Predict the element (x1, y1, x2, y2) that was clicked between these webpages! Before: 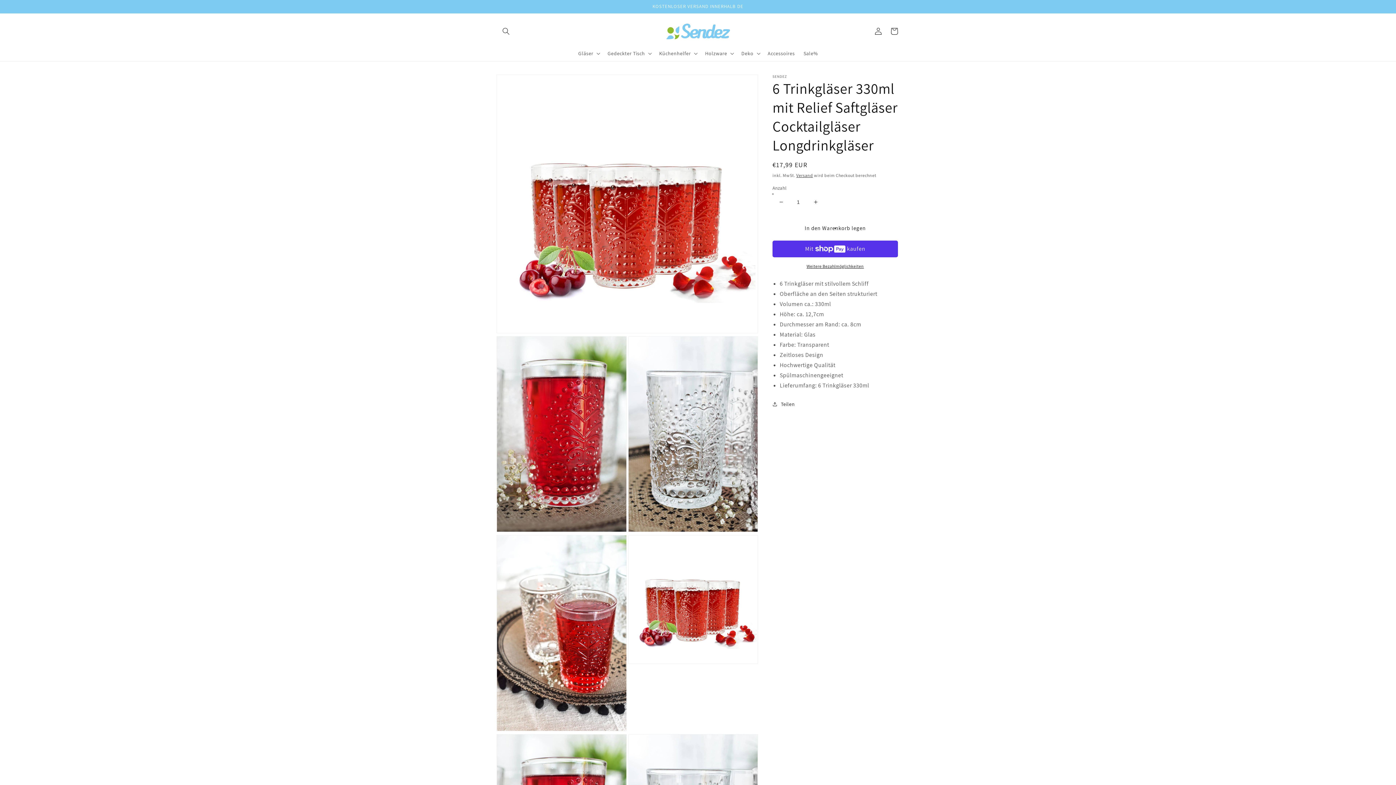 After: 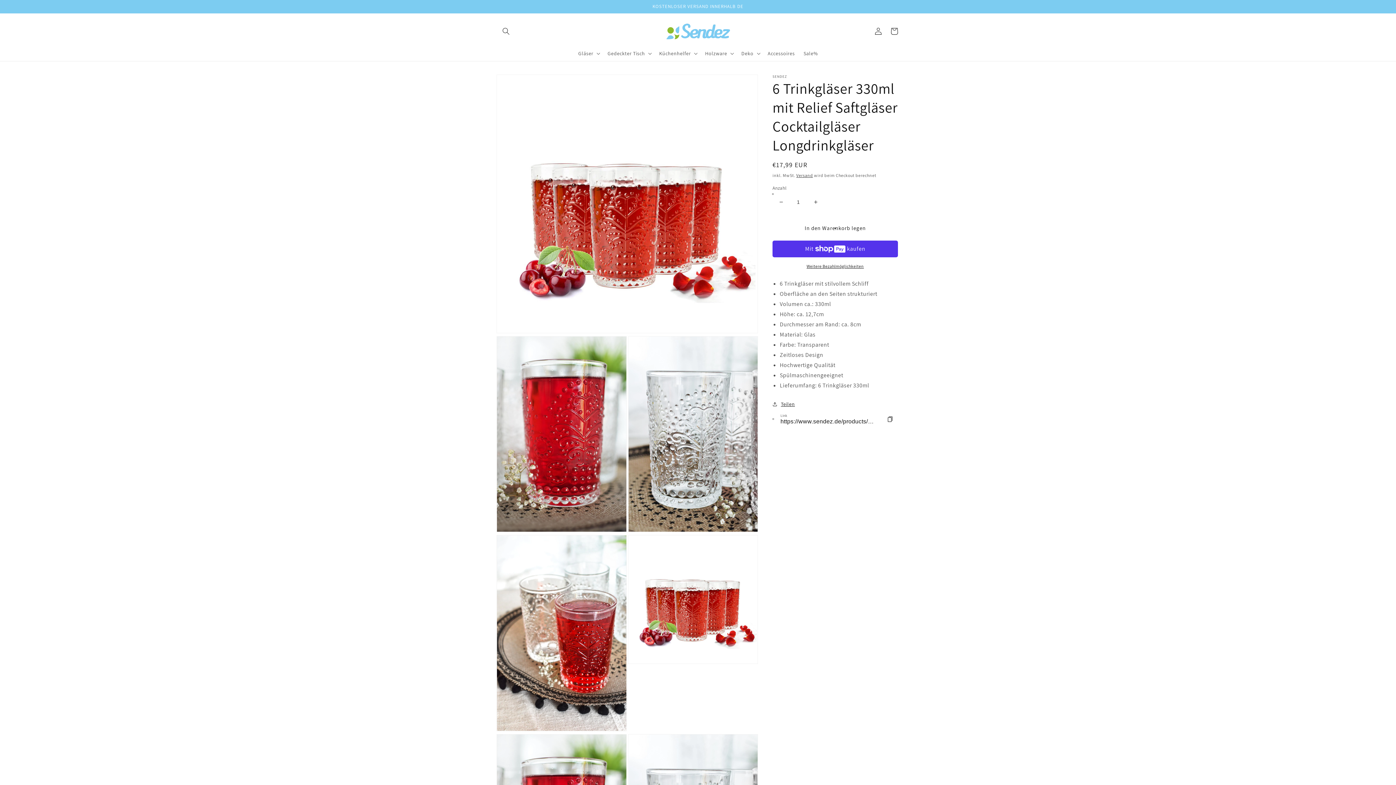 Action: label: Teilen bbox: (772, 399, 795, 408)